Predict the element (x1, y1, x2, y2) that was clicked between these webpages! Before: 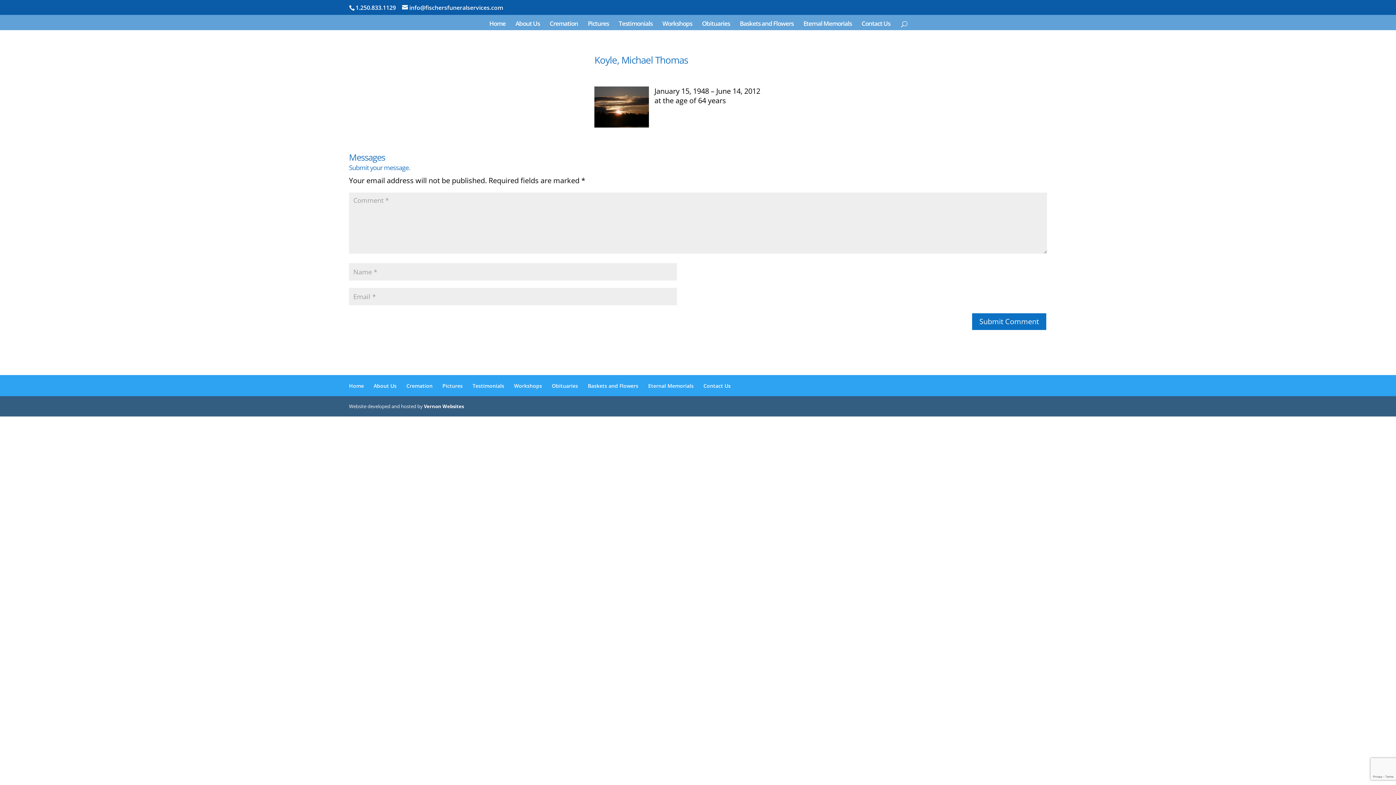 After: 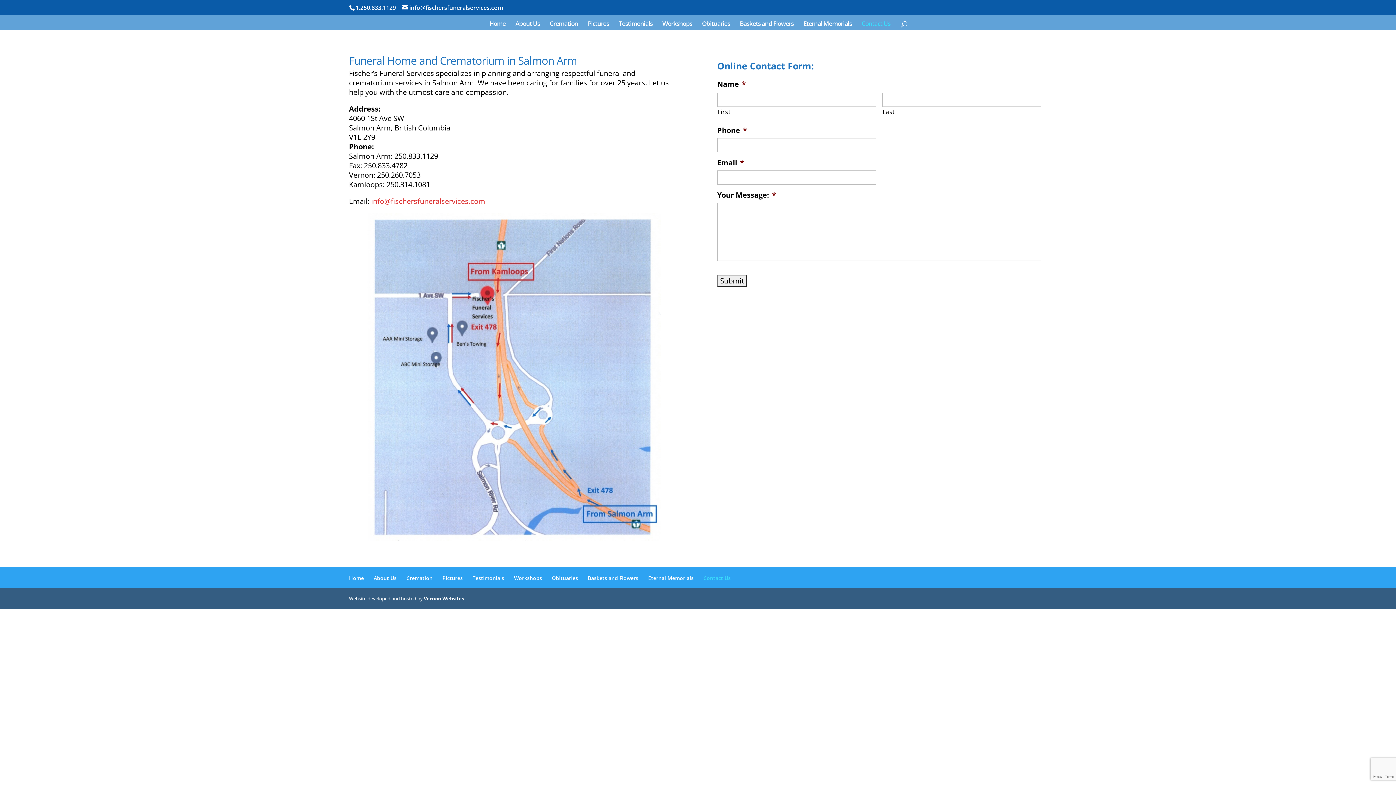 Action: bbox: (861, 21, 890, 30) label: Contact Us